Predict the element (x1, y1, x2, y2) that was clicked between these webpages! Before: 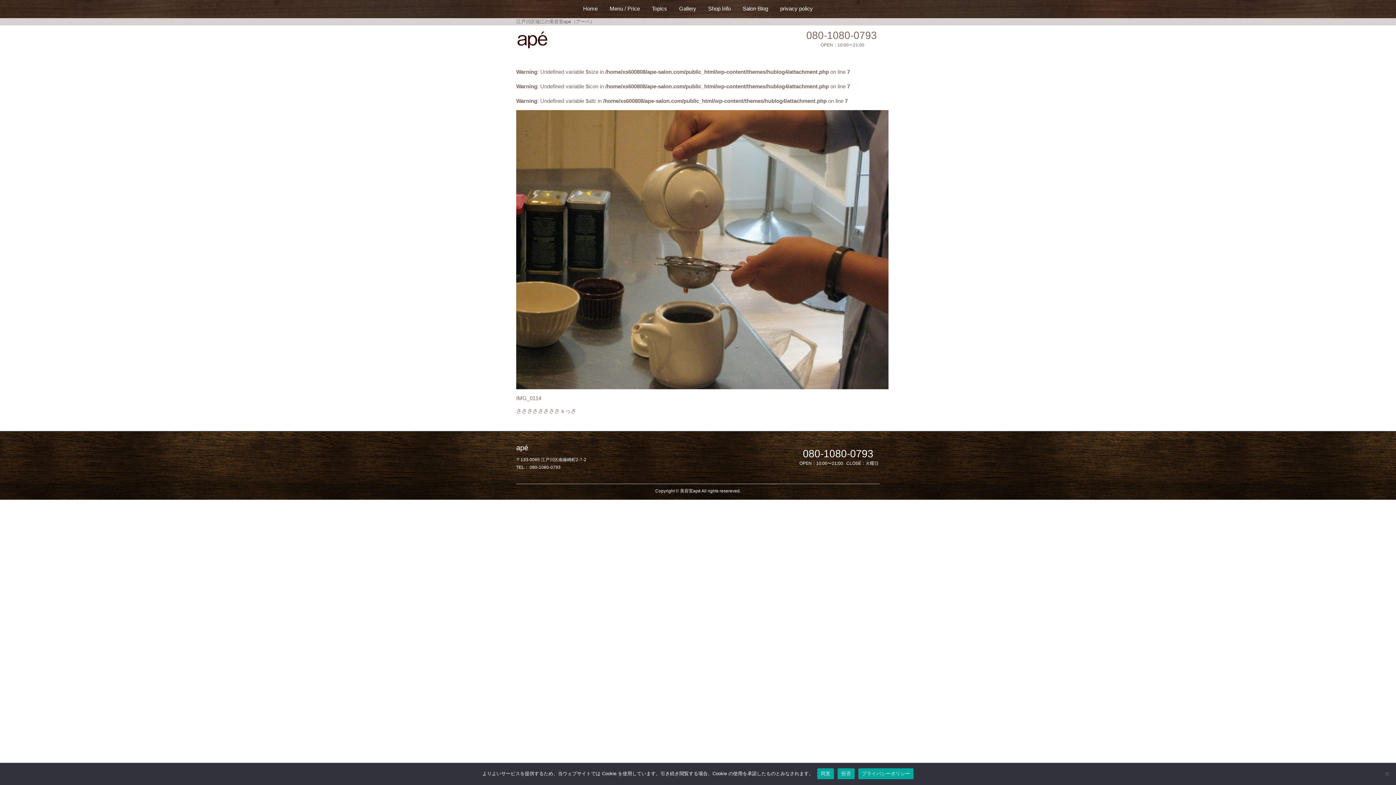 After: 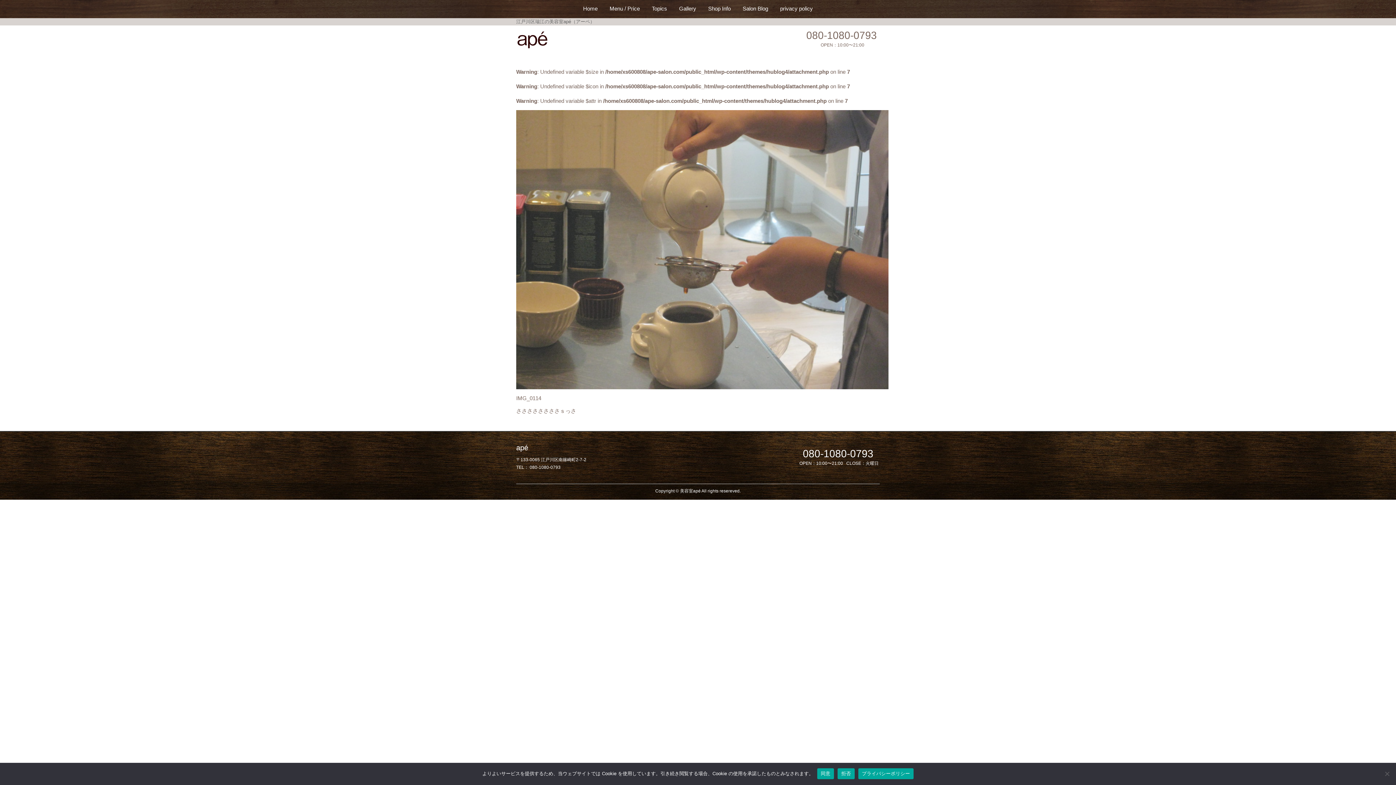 Action: bbox: (516, 110, 880, 389)